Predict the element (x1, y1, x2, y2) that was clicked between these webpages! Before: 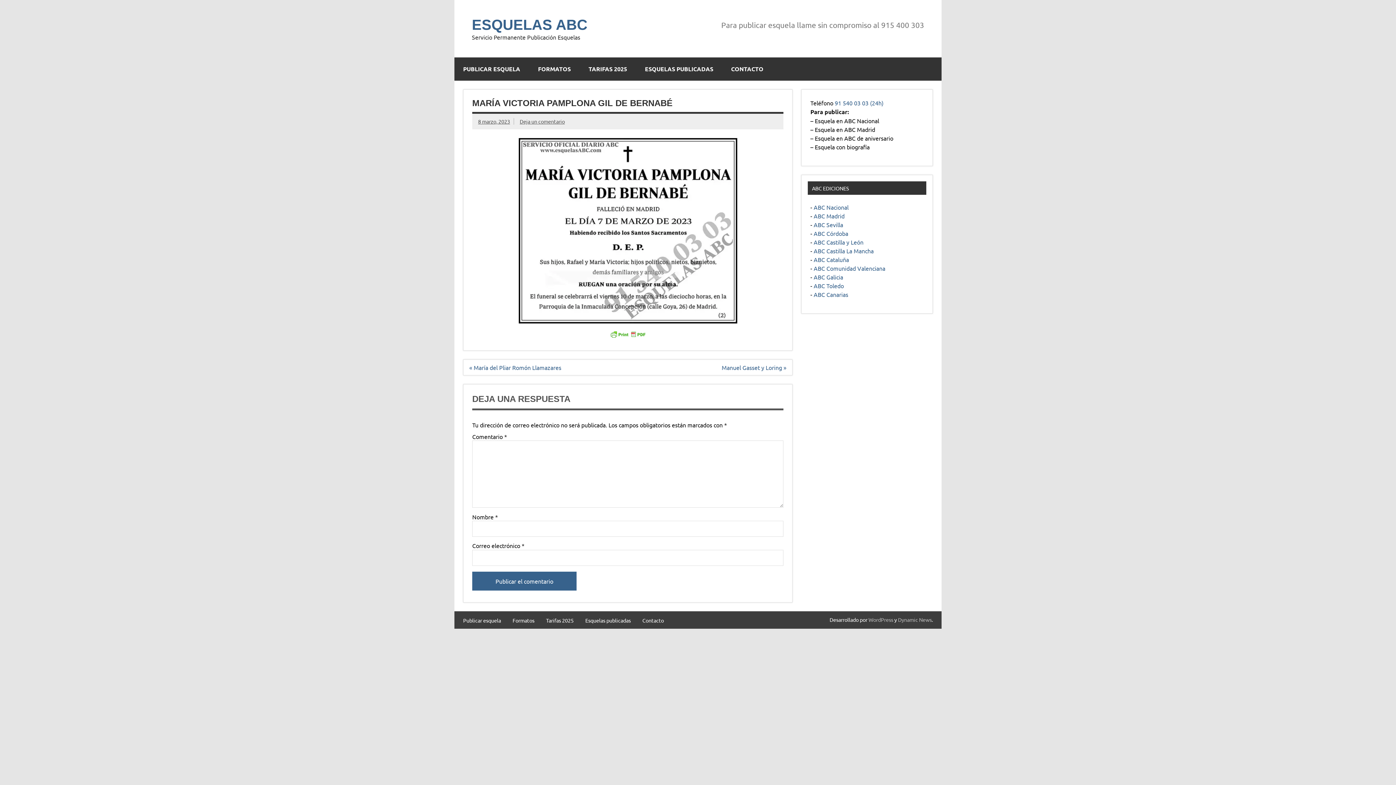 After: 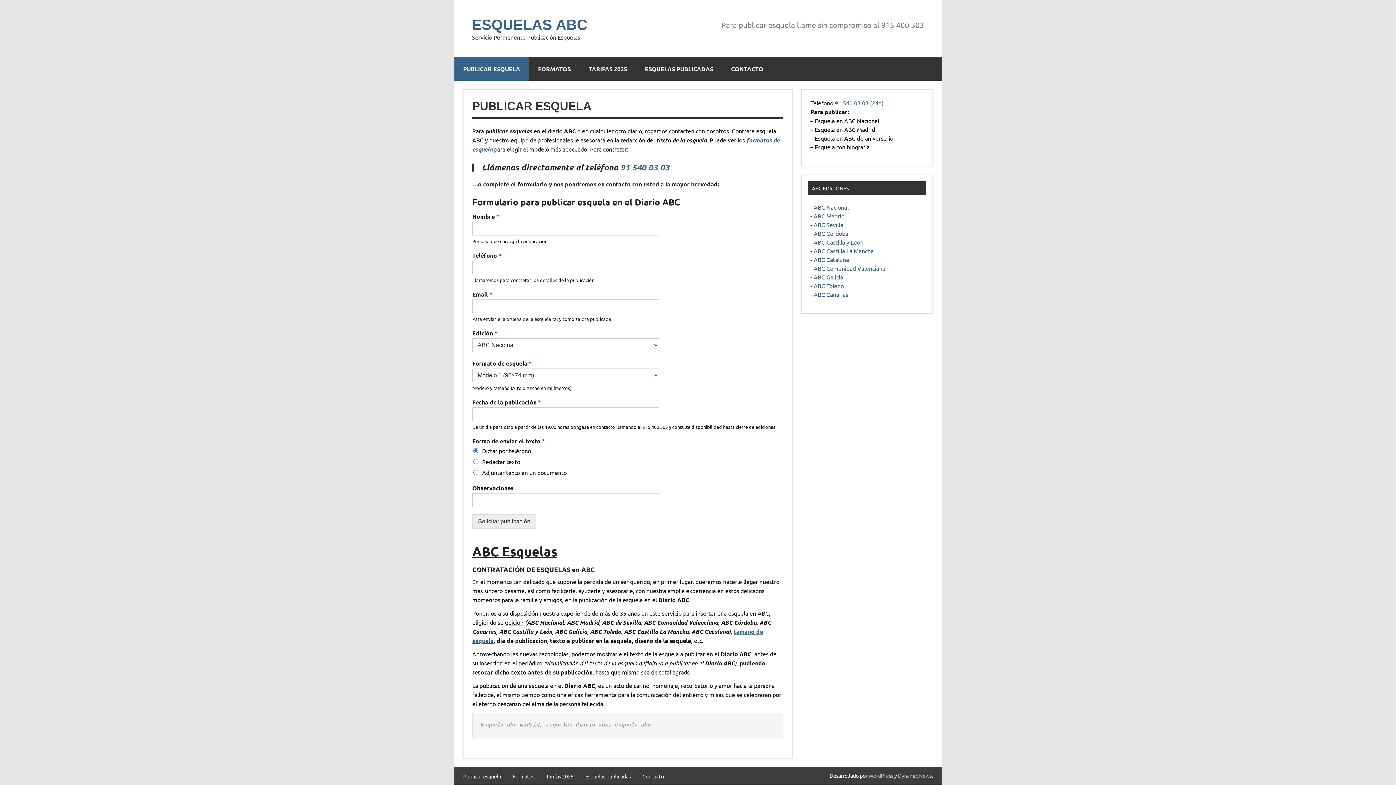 Action: bbox: (463, 618, 501, 623) label: Publicar esquela